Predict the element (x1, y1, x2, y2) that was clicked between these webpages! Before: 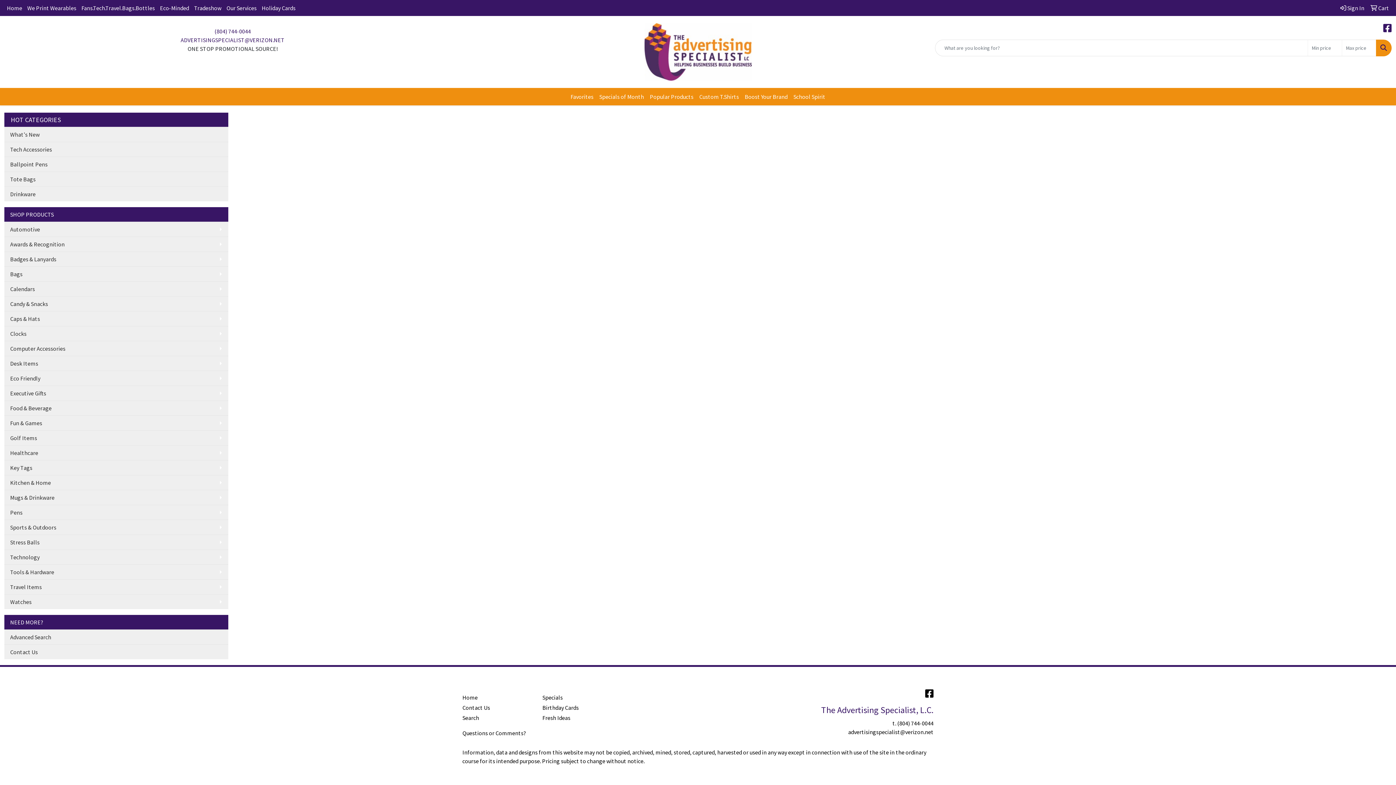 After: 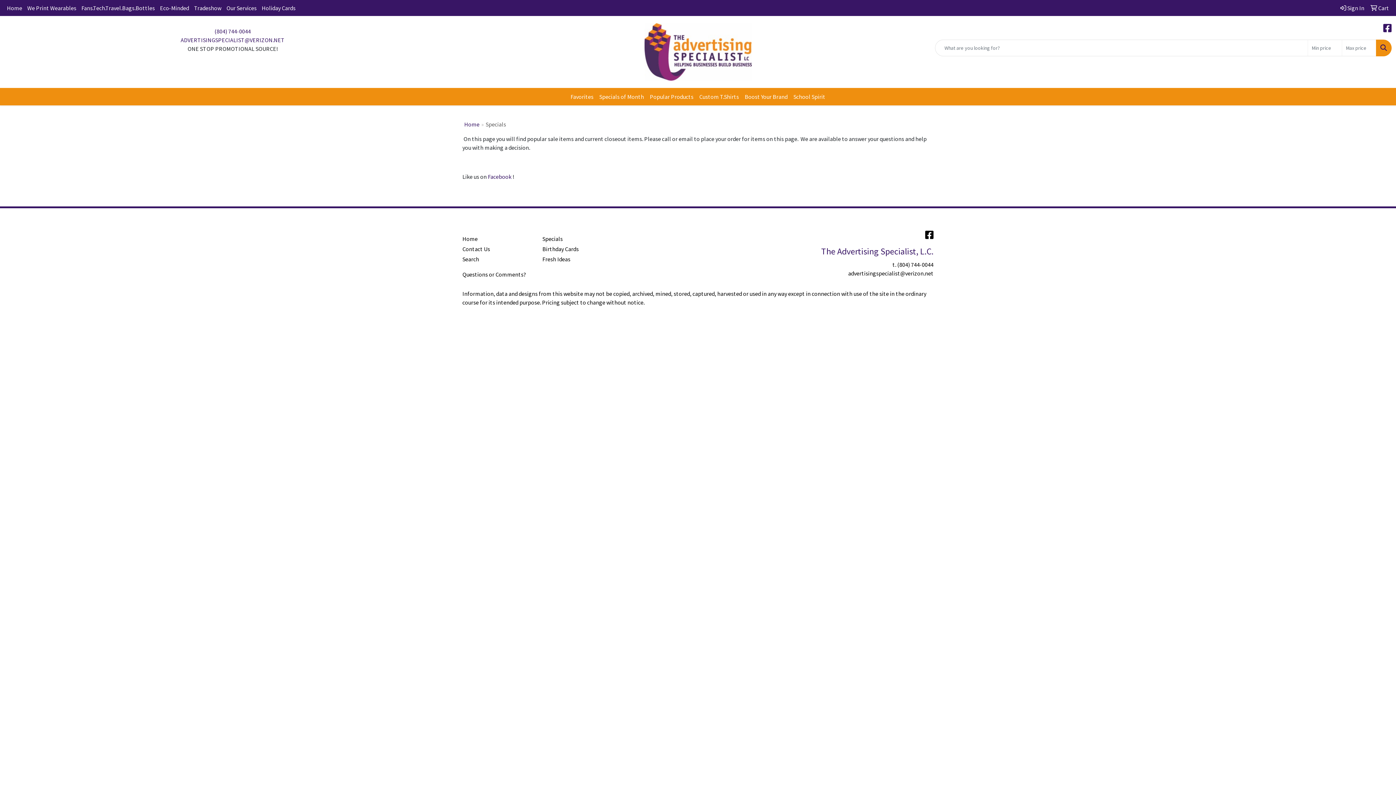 Action: label: Specials bbox: (542, 692, 613, 702)